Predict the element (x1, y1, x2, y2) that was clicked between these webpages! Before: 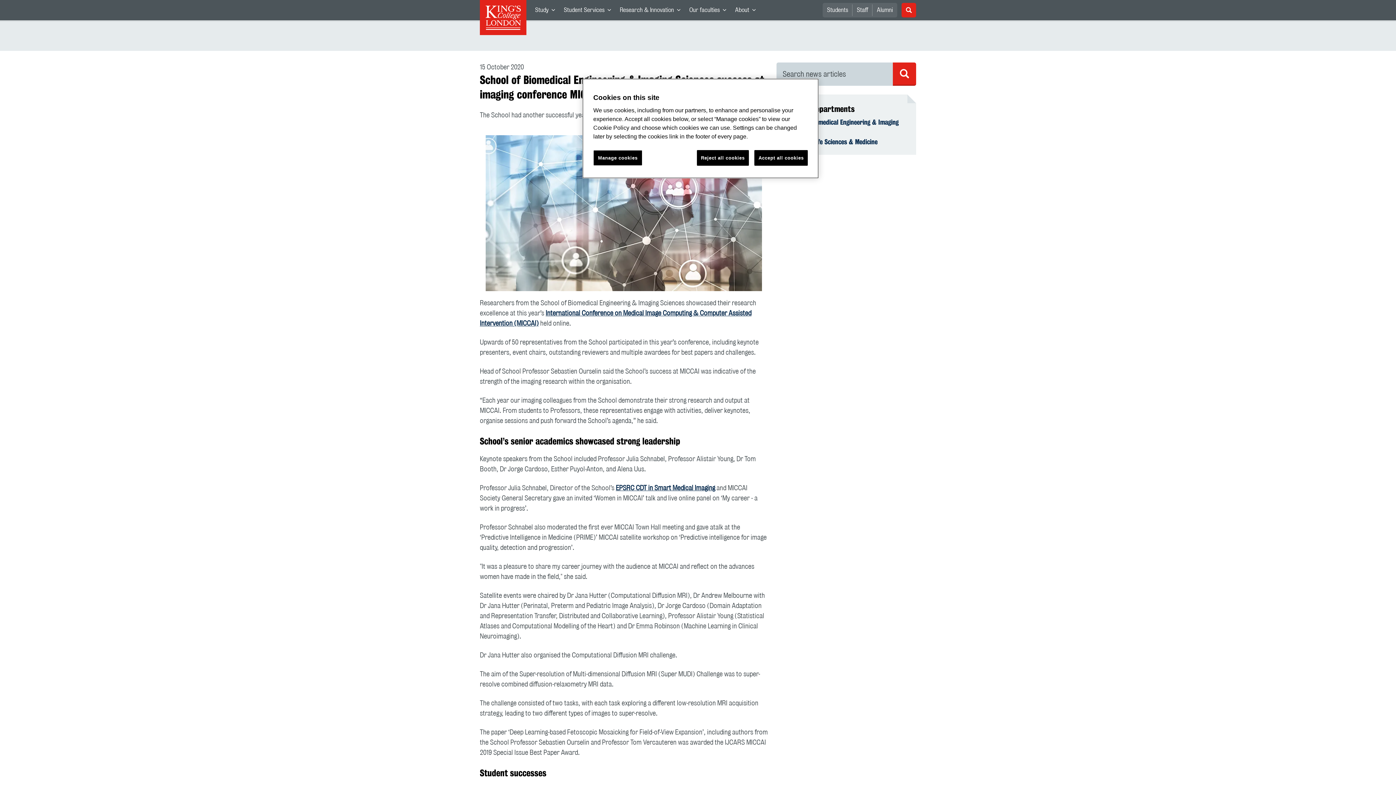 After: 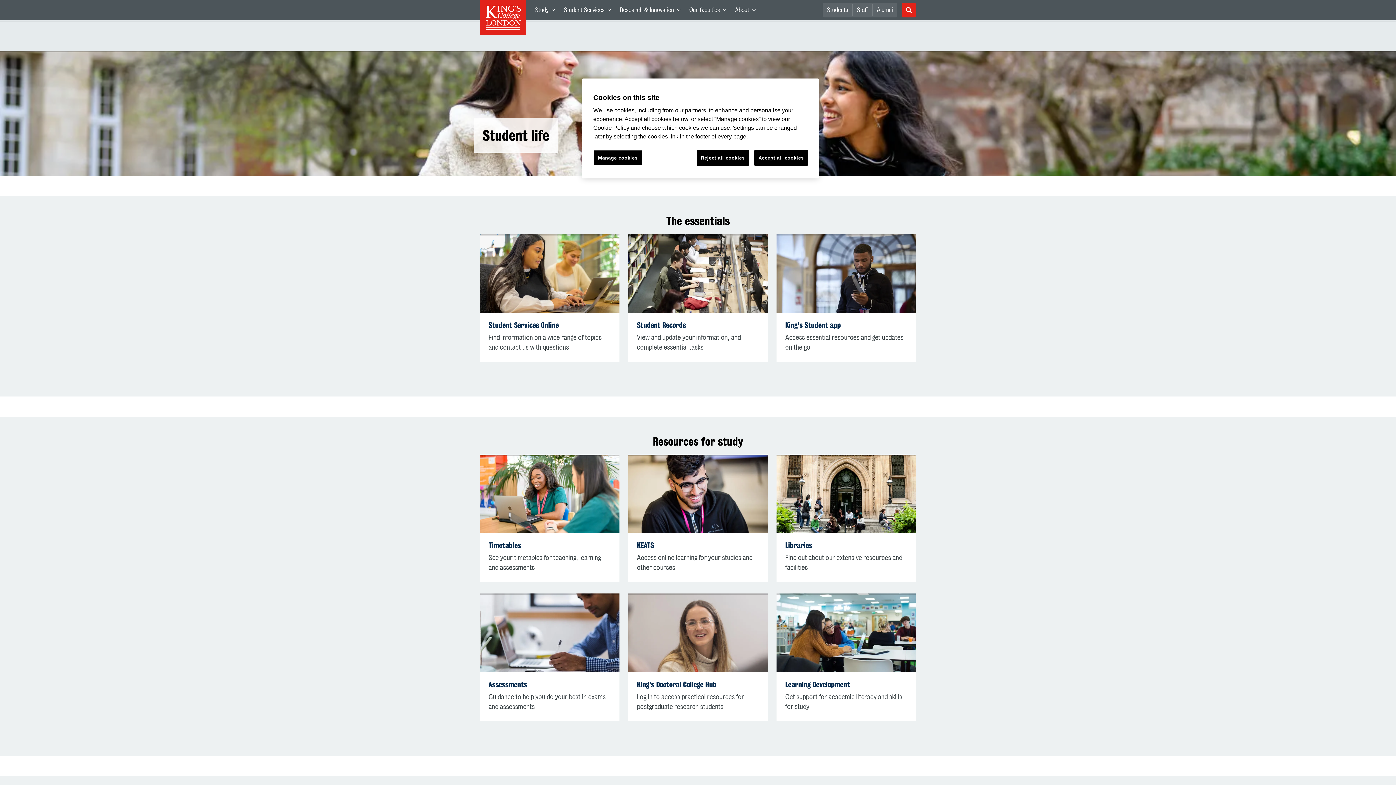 Action: label: Students bbox: (822, 2, 852, 17)